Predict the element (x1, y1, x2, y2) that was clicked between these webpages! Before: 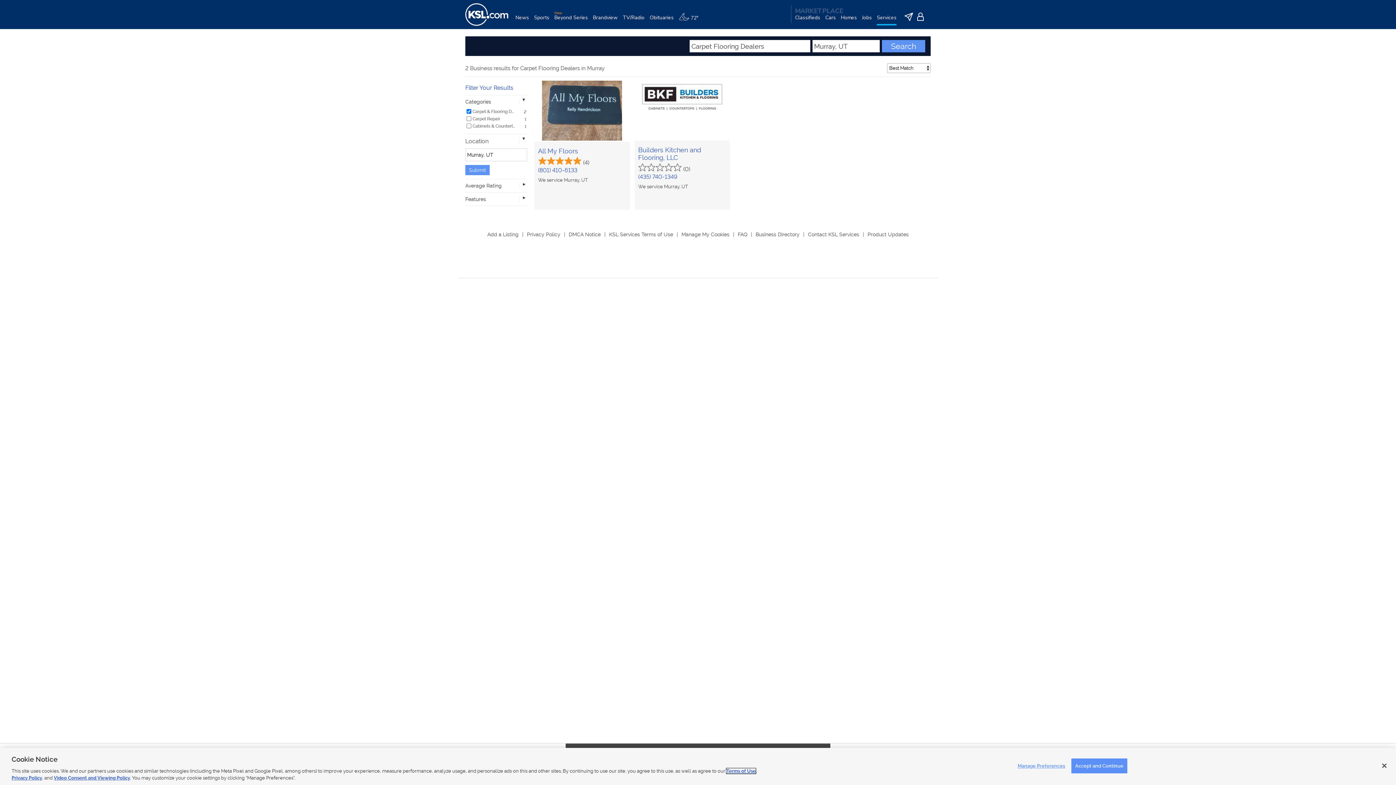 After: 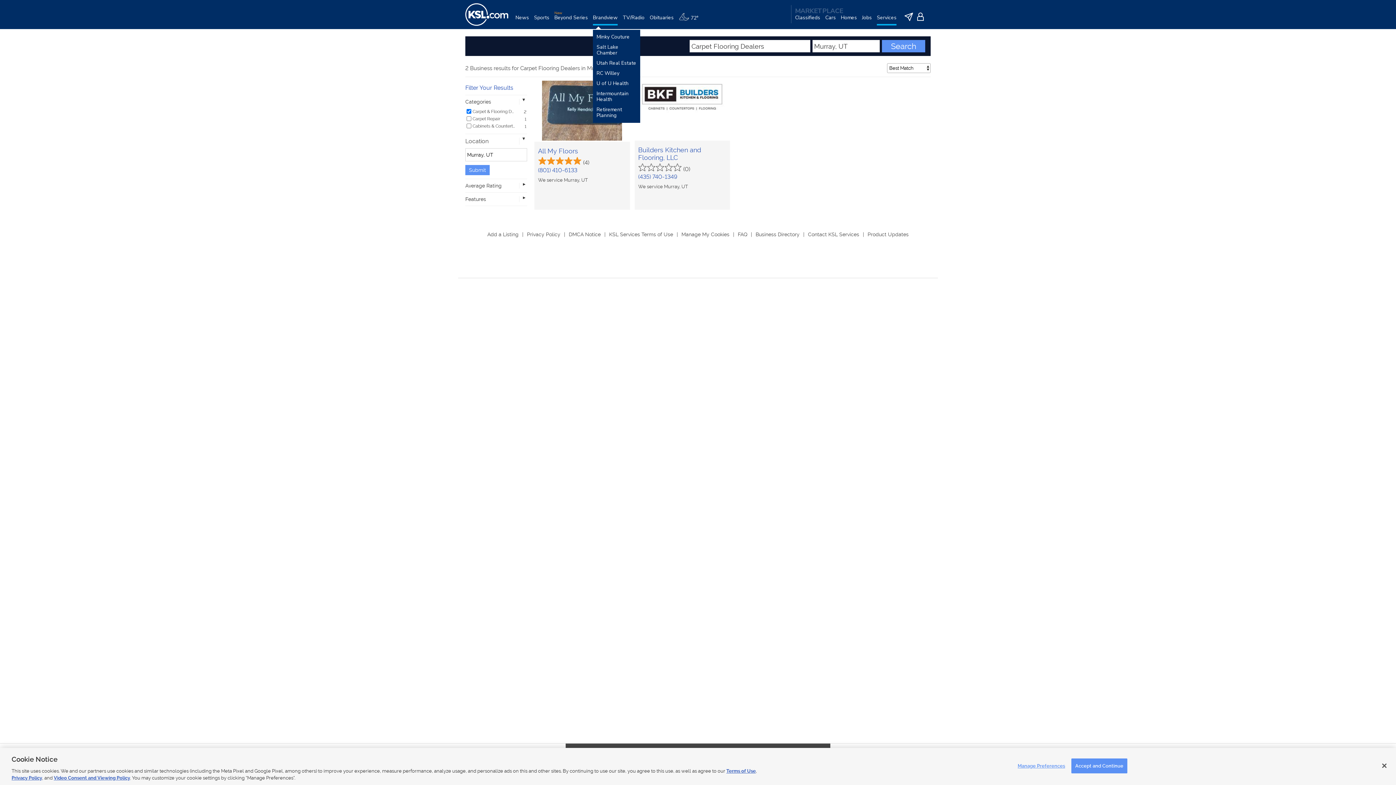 Action: label: Brandview bbox: (593, 14, 617, 29)